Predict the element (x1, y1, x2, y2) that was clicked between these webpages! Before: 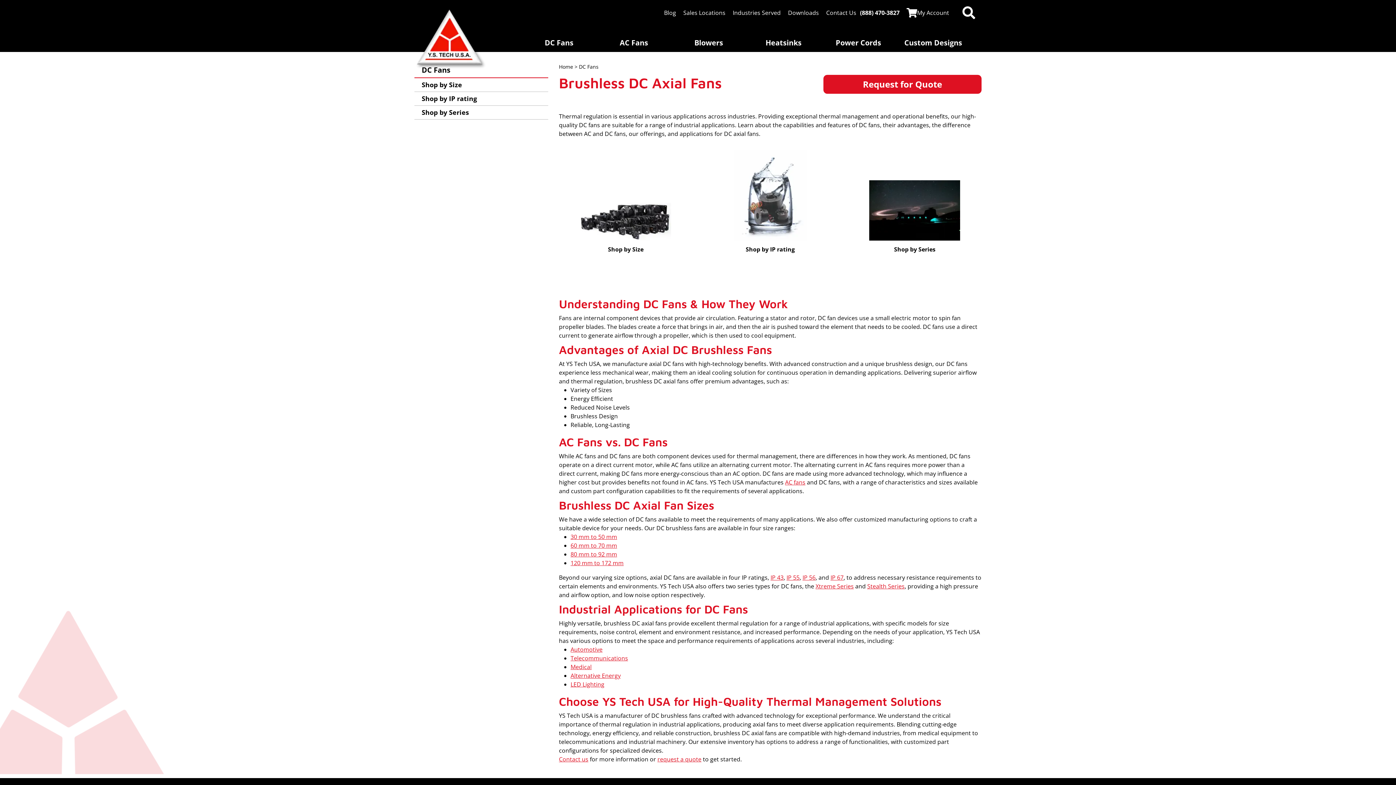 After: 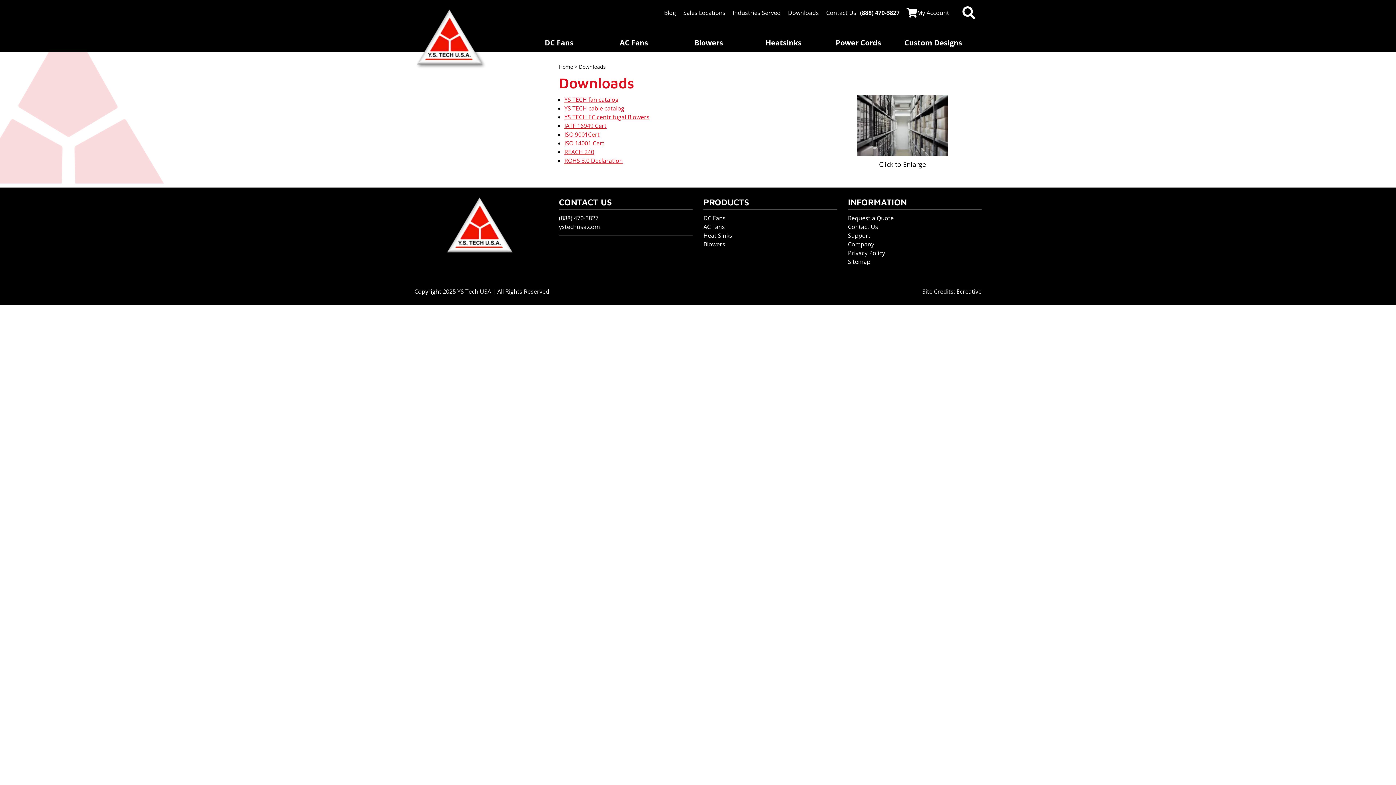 Action: label: Downloads bbox: (784, 6, 822, 18)